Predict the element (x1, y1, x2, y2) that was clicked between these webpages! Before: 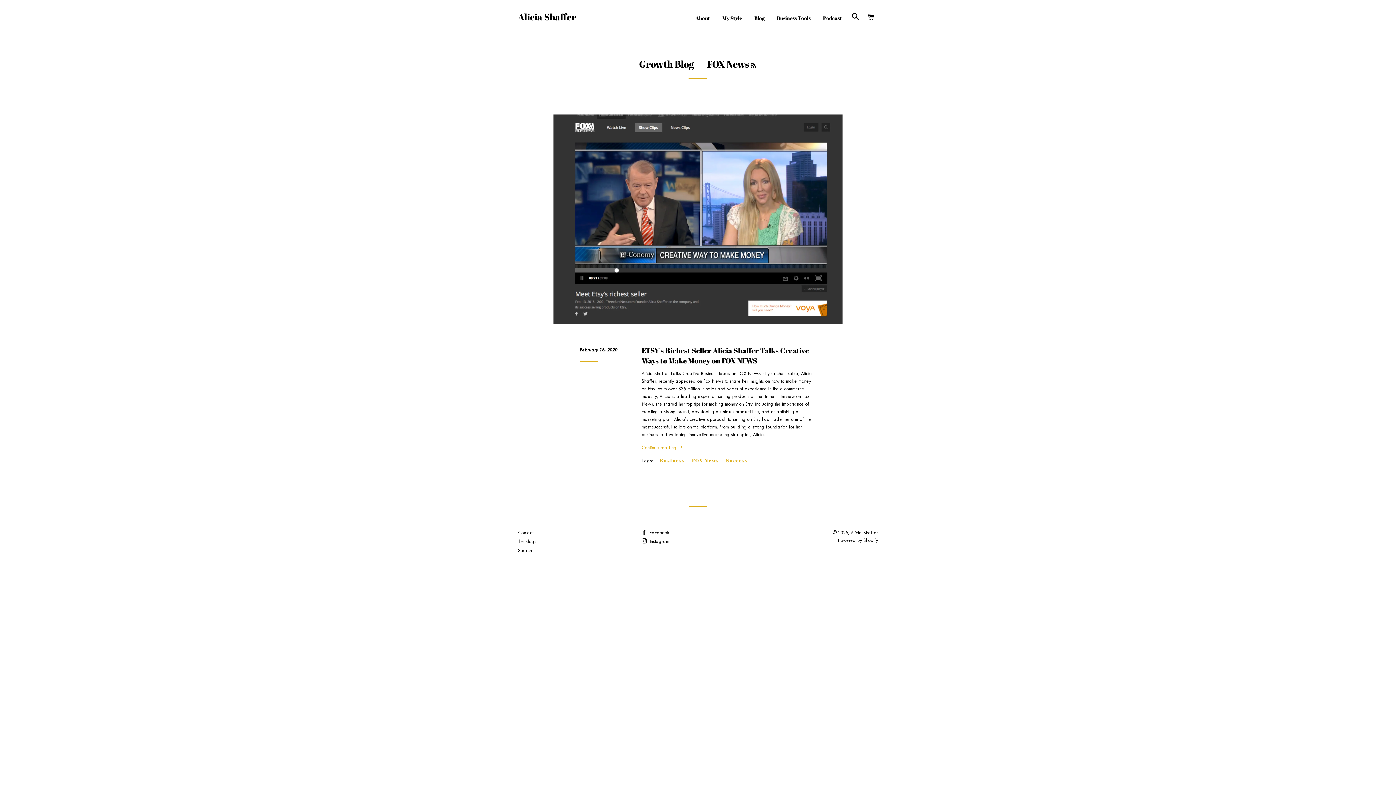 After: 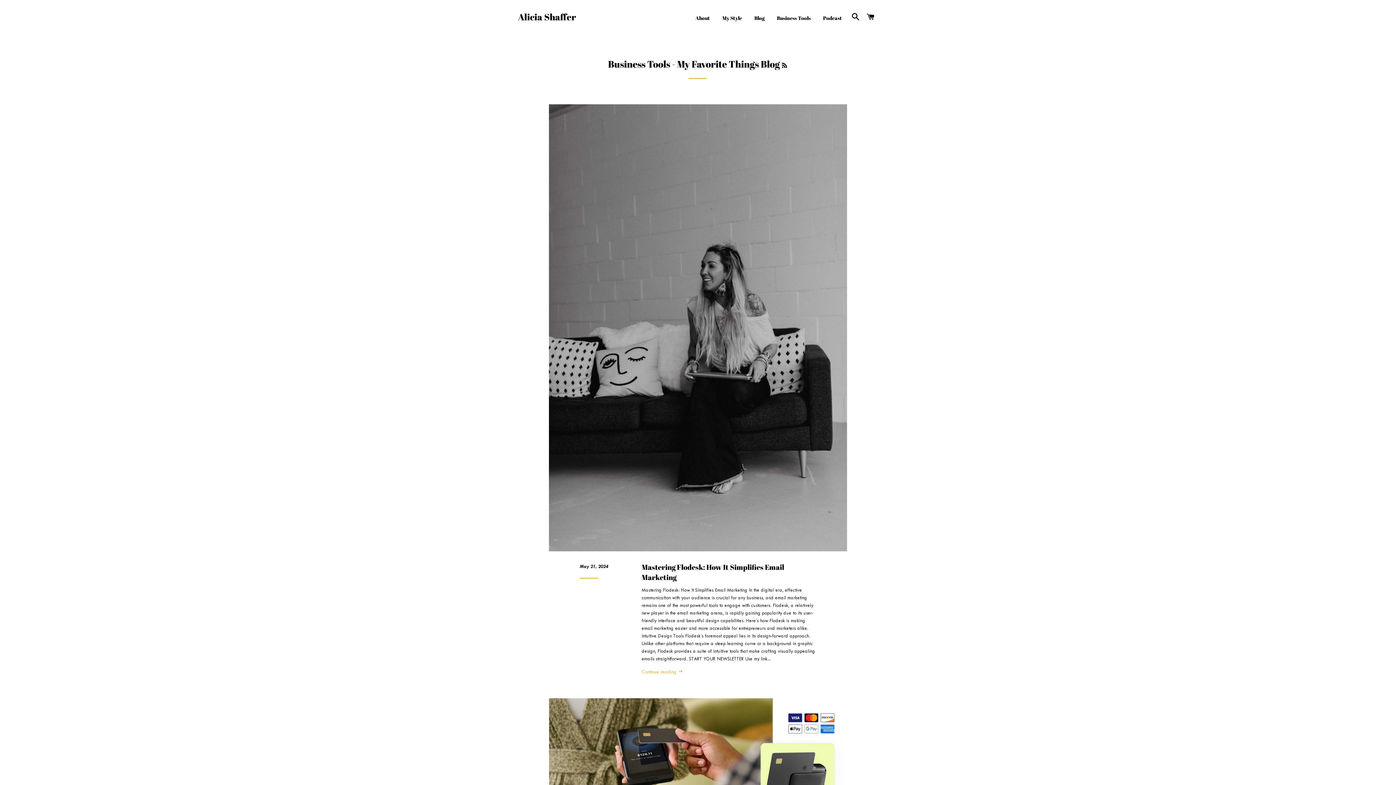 Action: bbox: (771, 8, 816, 27) label: Business Tools